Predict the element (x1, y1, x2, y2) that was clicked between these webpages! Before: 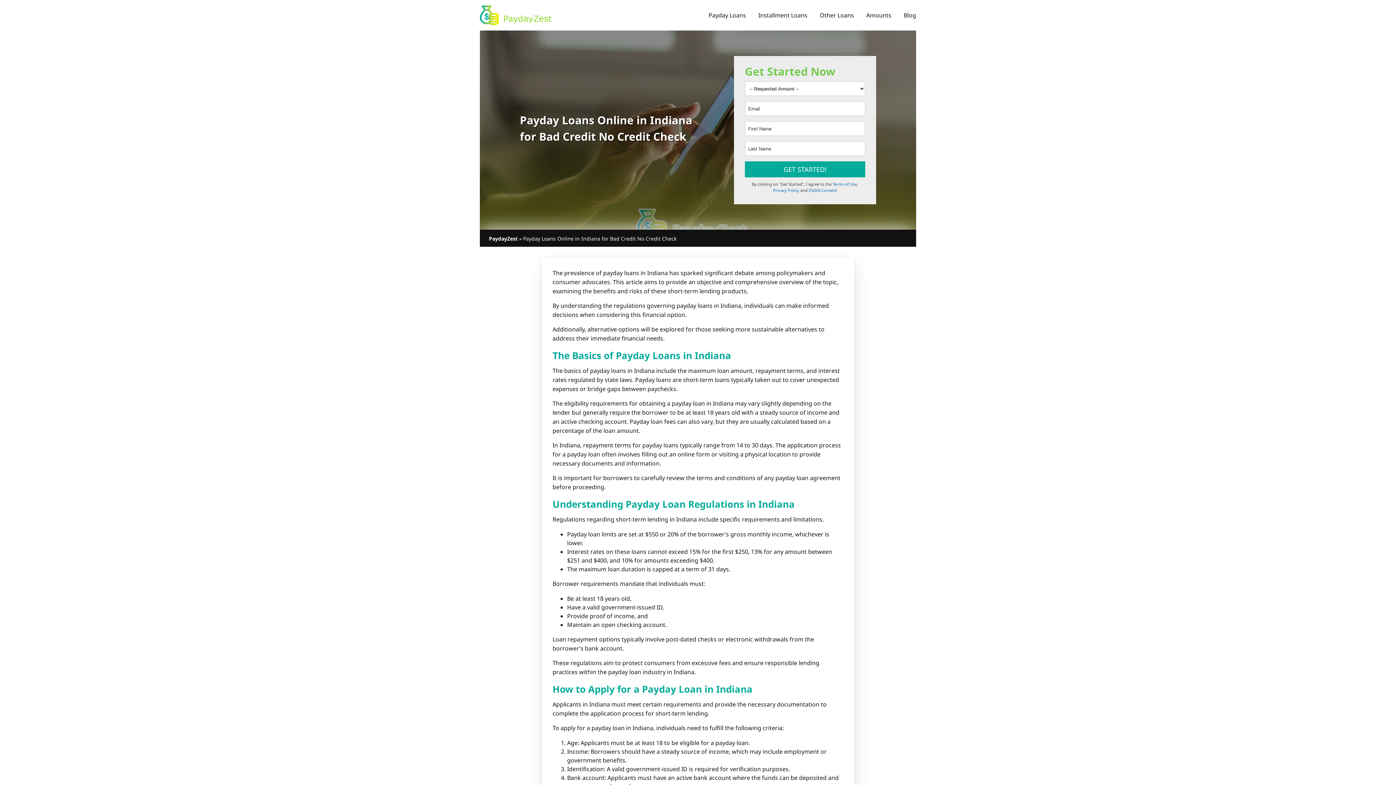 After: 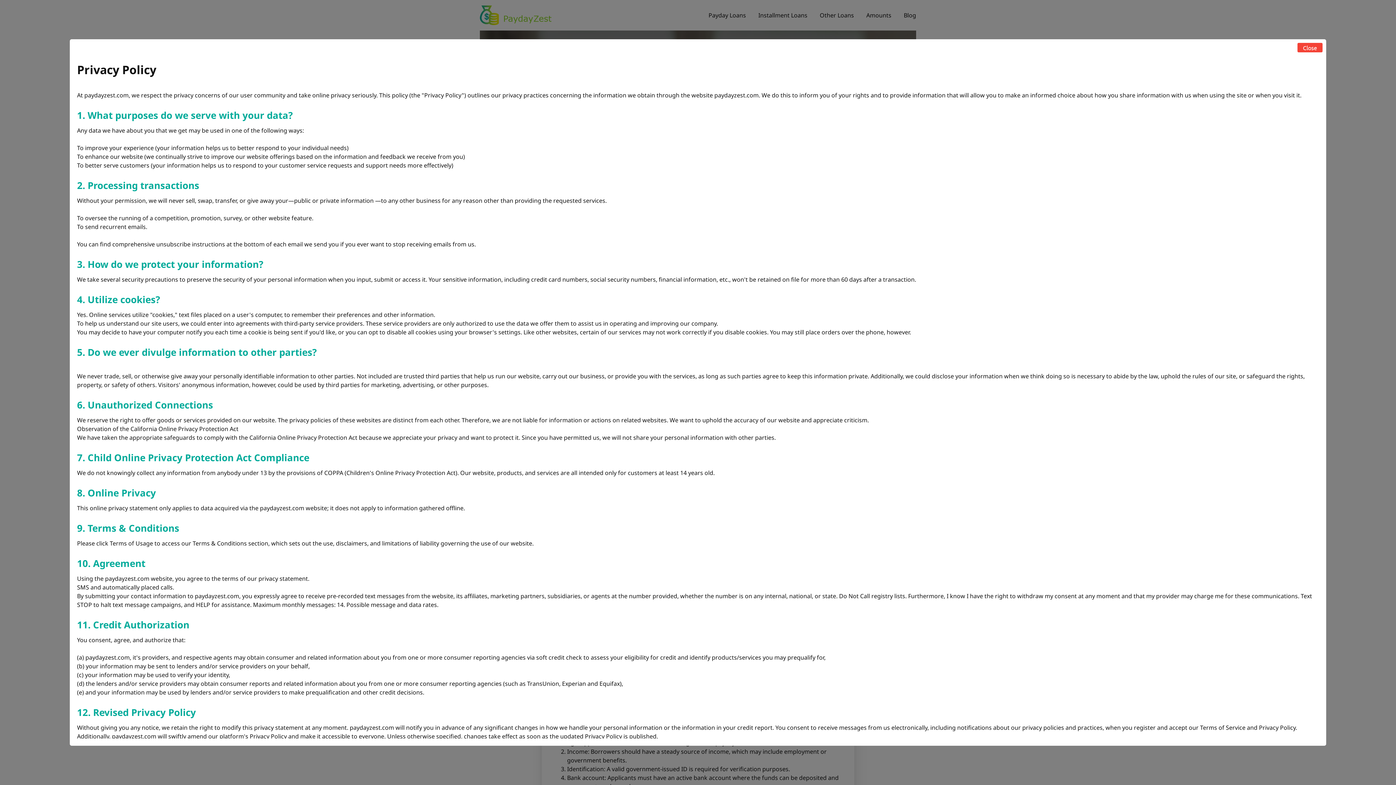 Action: label: Privacy Policy bbox: (773, 187, 799, 193)